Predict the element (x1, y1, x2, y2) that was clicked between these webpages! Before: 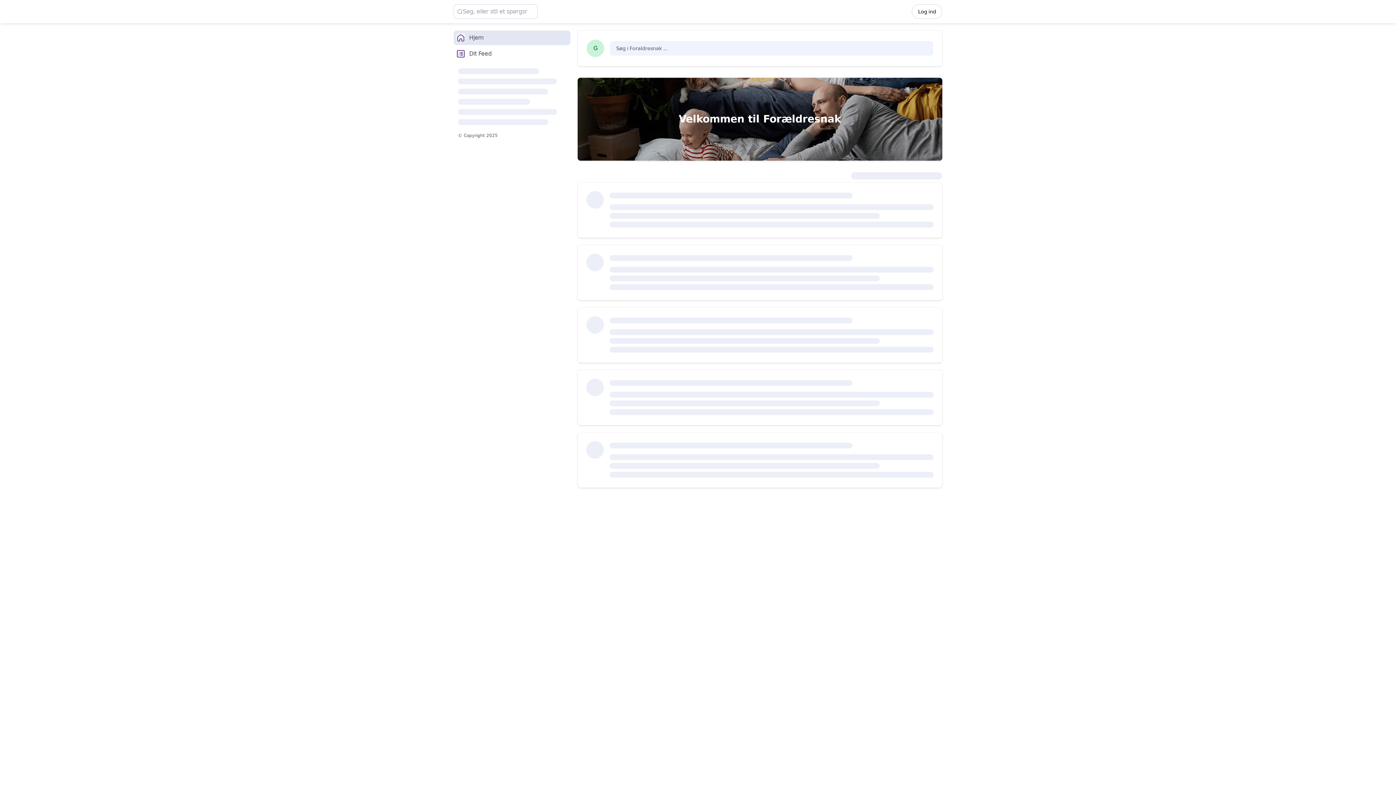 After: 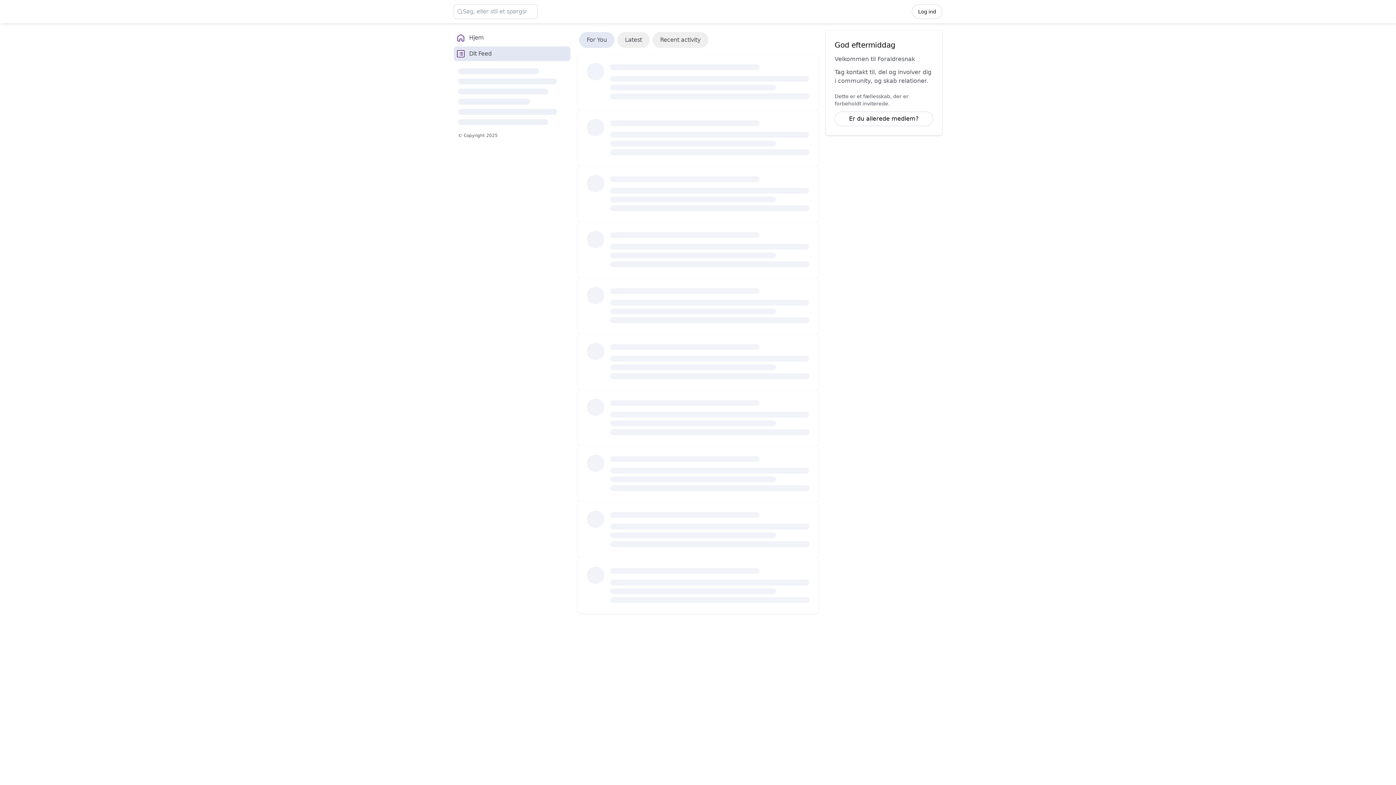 Action: bbox: (453, 46, 570, 61) label: Dit Feed